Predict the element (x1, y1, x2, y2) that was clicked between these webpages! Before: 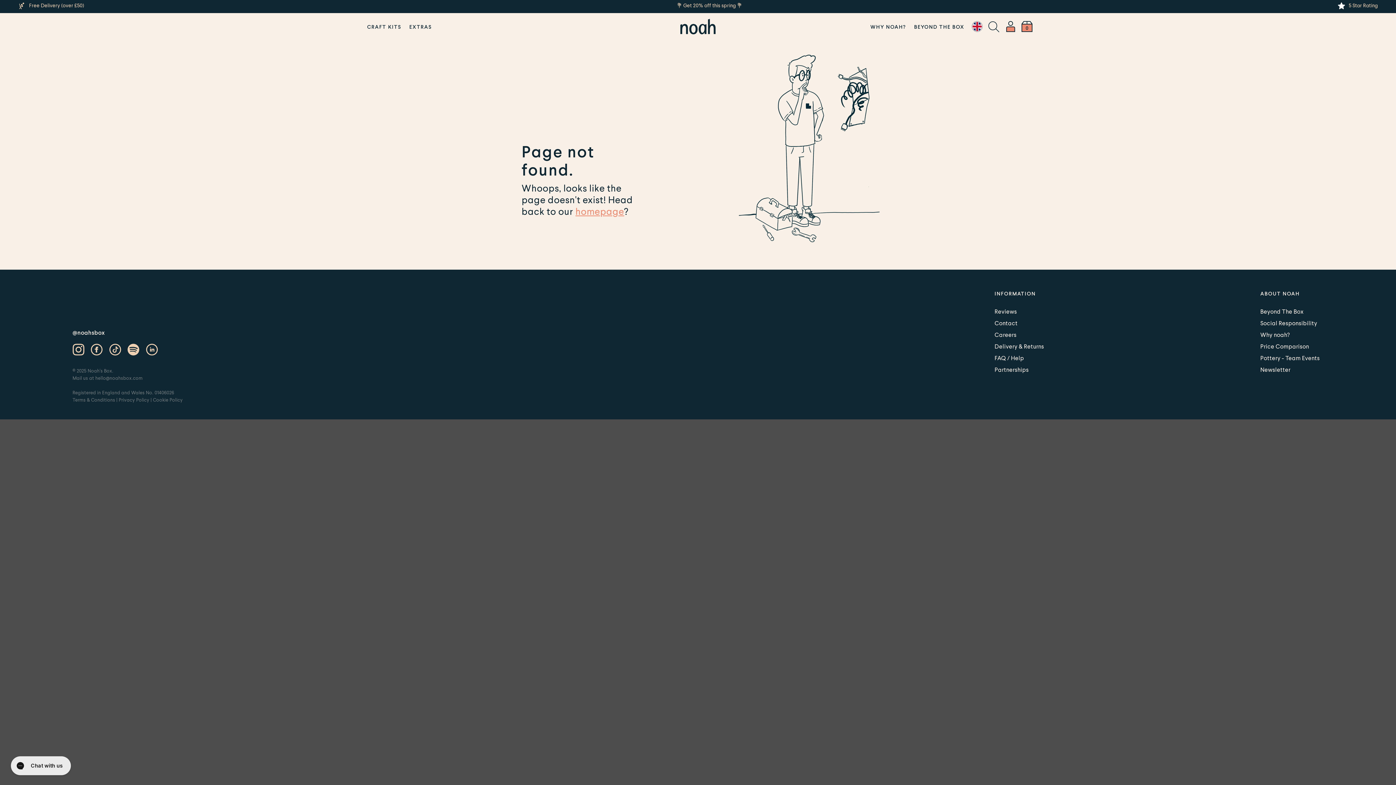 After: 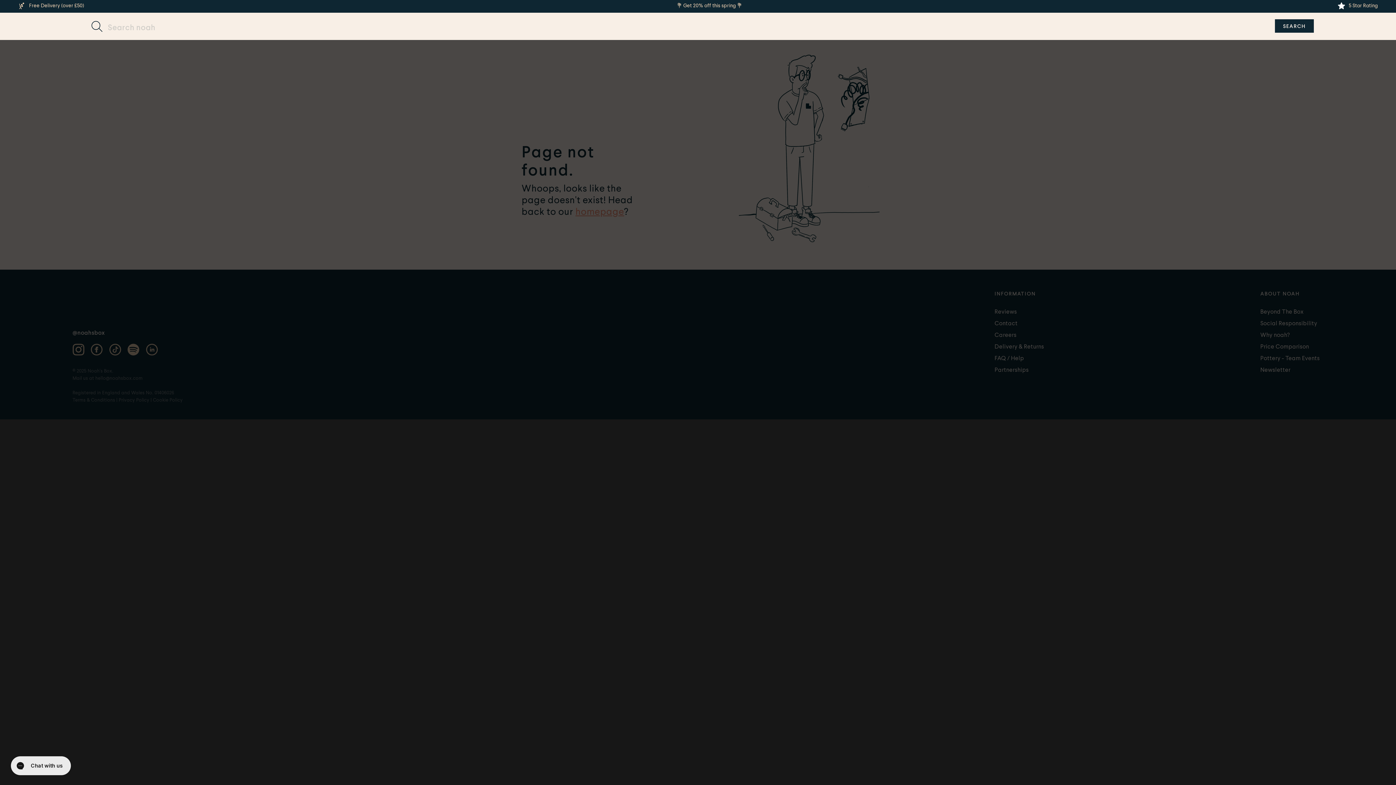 Action: bbox: (988, 20, 1000, 32)